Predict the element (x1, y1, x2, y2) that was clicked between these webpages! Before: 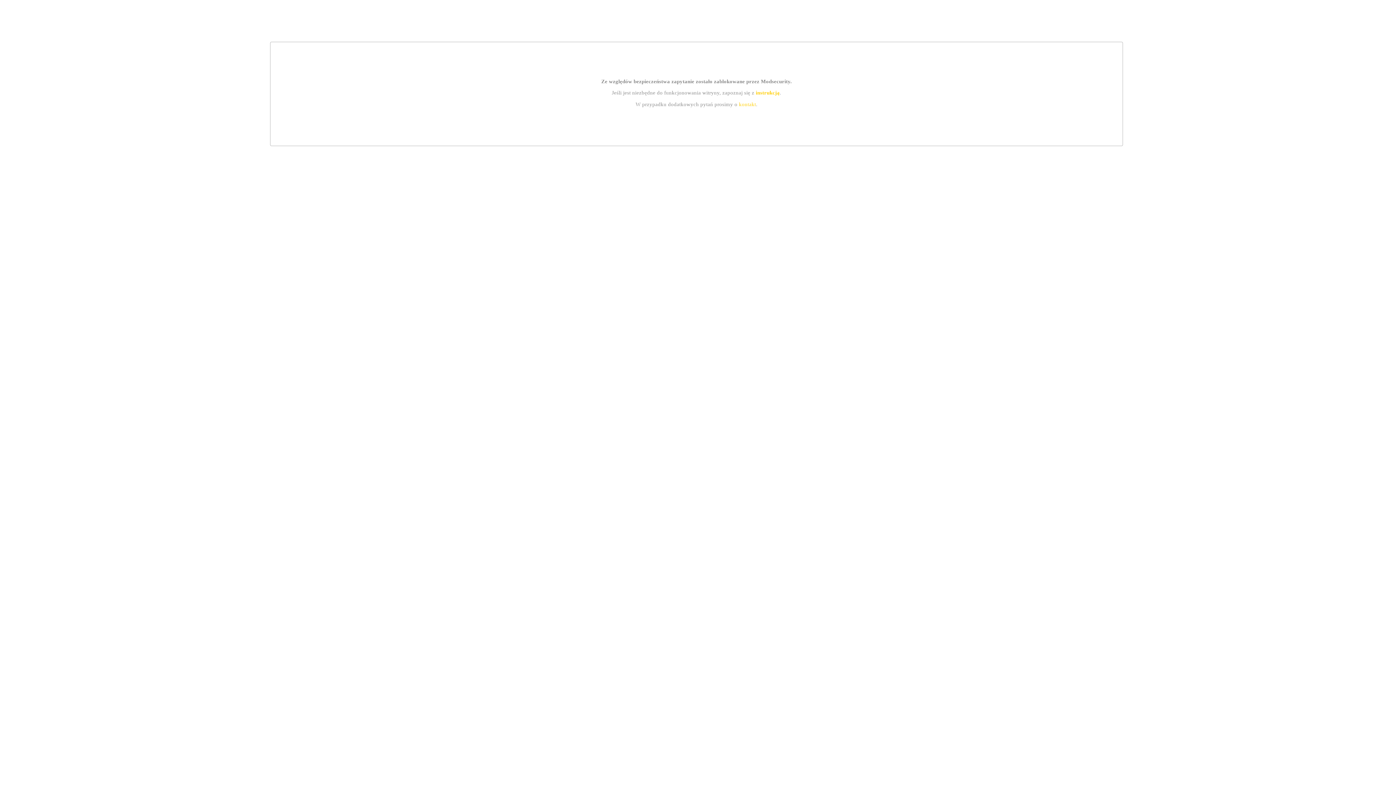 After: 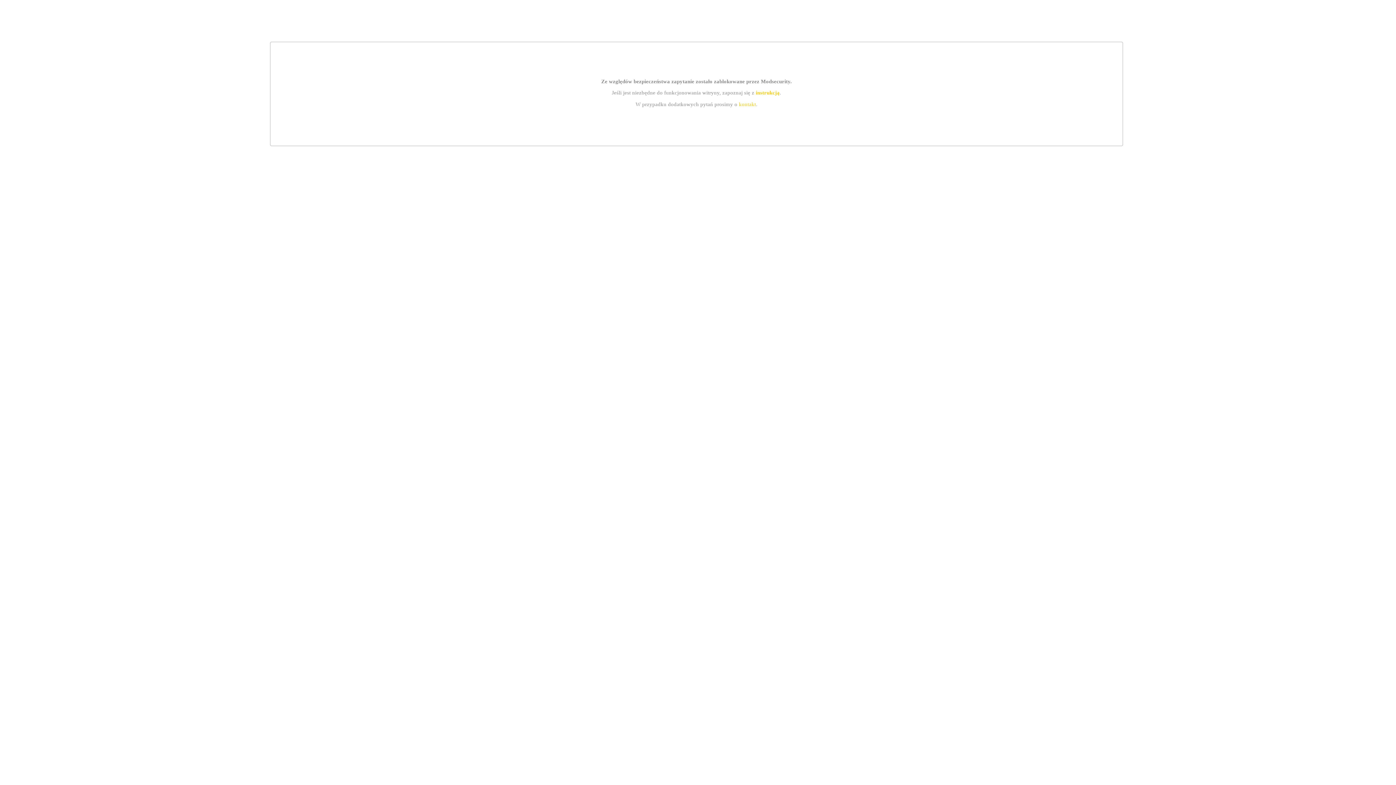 Action: label: instrukcją bbox: (755, 89, 779, 95)